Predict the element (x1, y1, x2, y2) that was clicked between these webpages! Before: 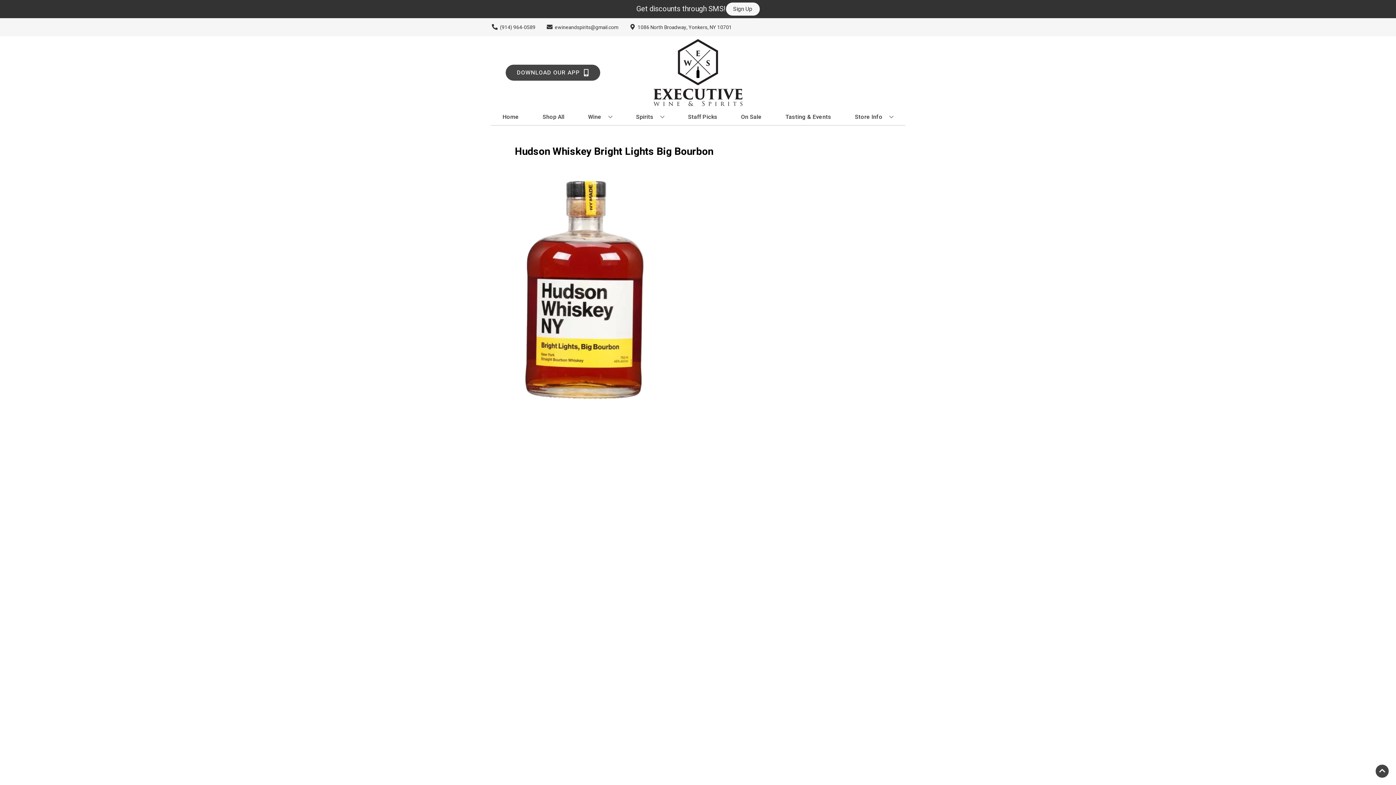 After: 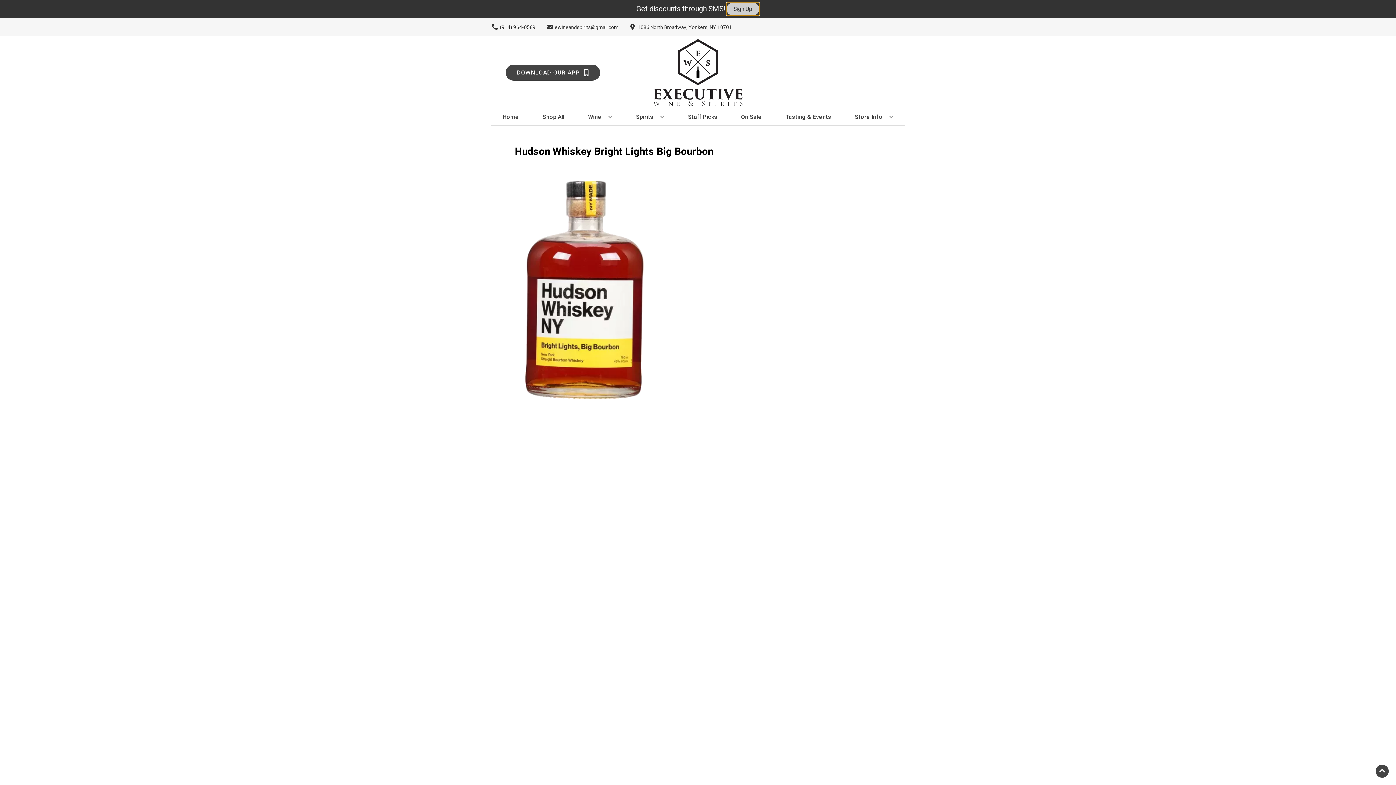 Action: bbox: (726, 2, 759, 15) label: Sign Up